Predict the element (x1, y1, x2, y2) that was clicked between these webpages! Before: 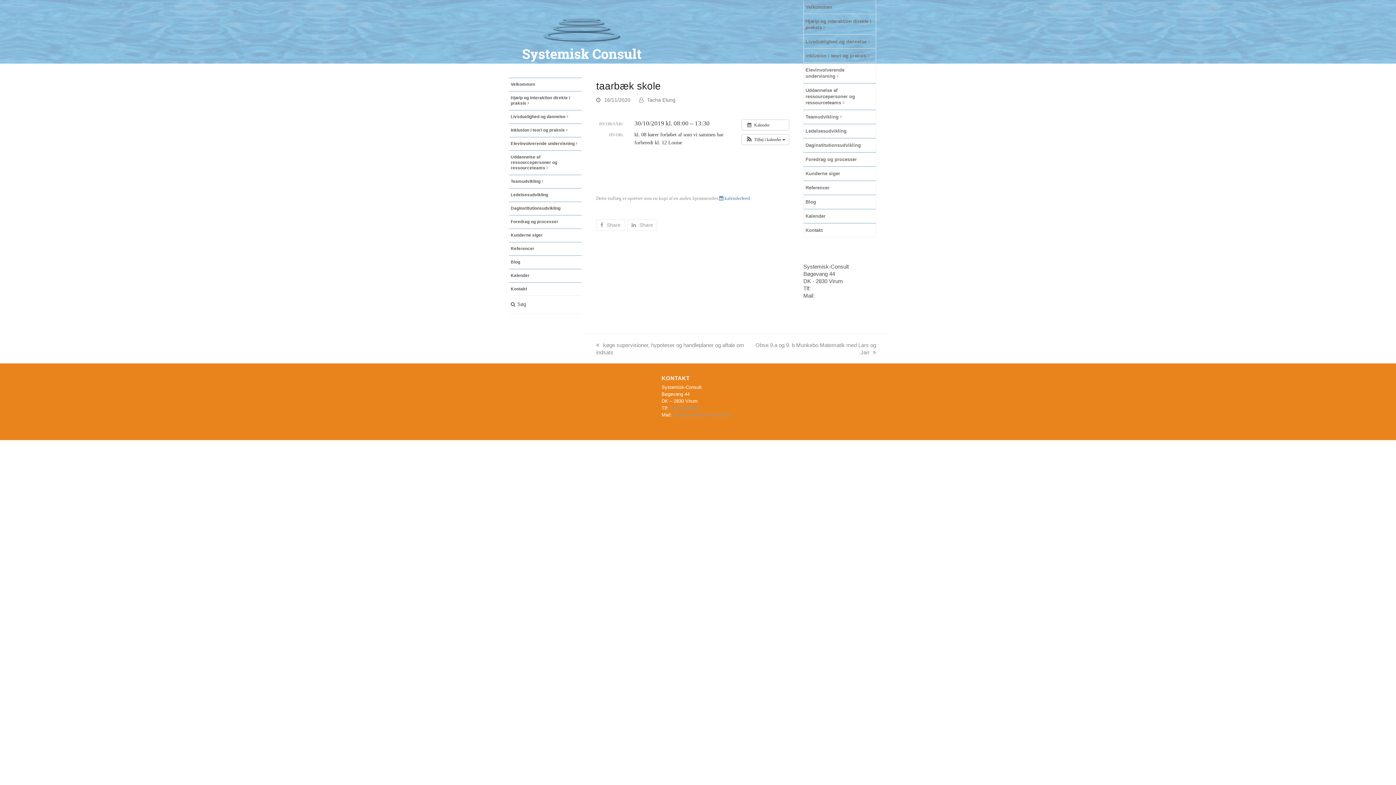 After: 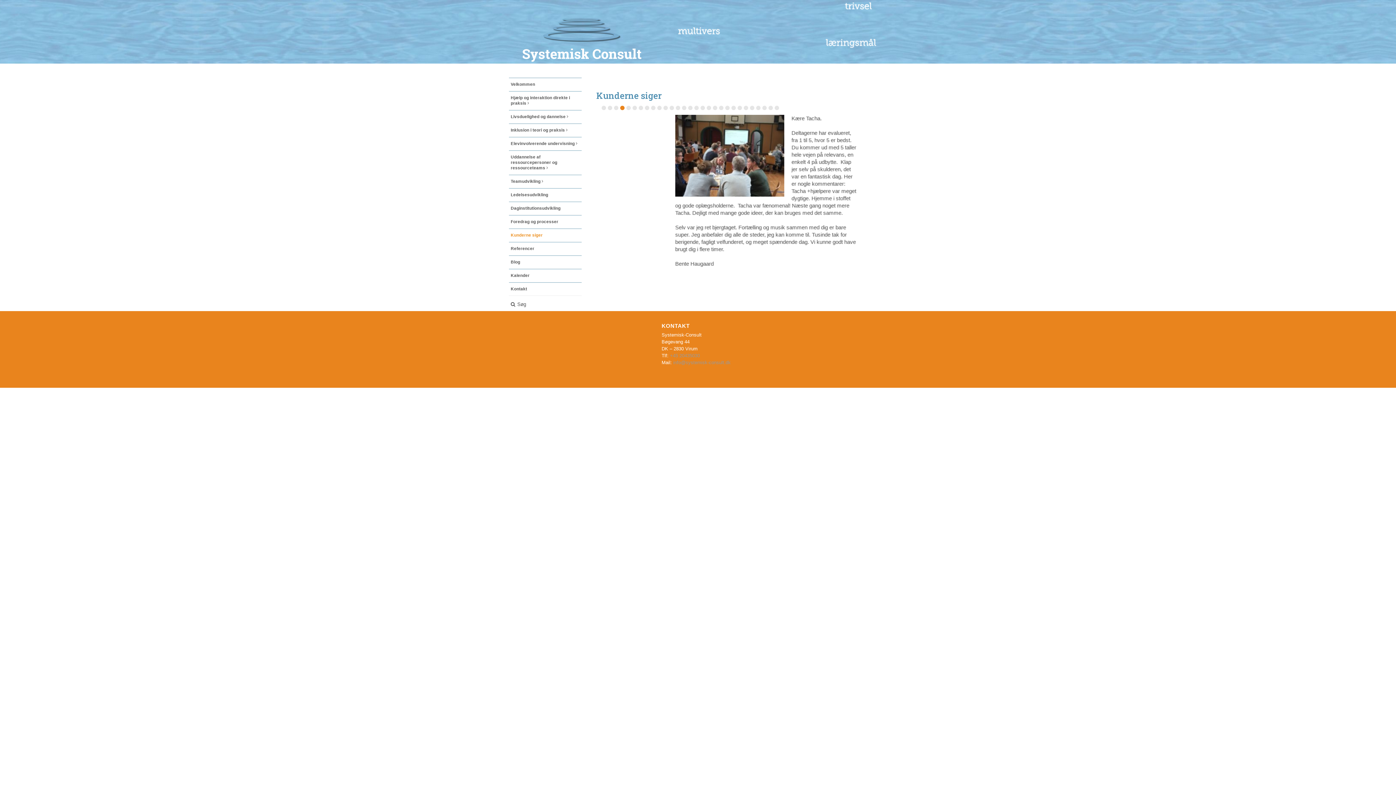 Action: bbox: (803, 166, 876, 180) label: Kunderne siger